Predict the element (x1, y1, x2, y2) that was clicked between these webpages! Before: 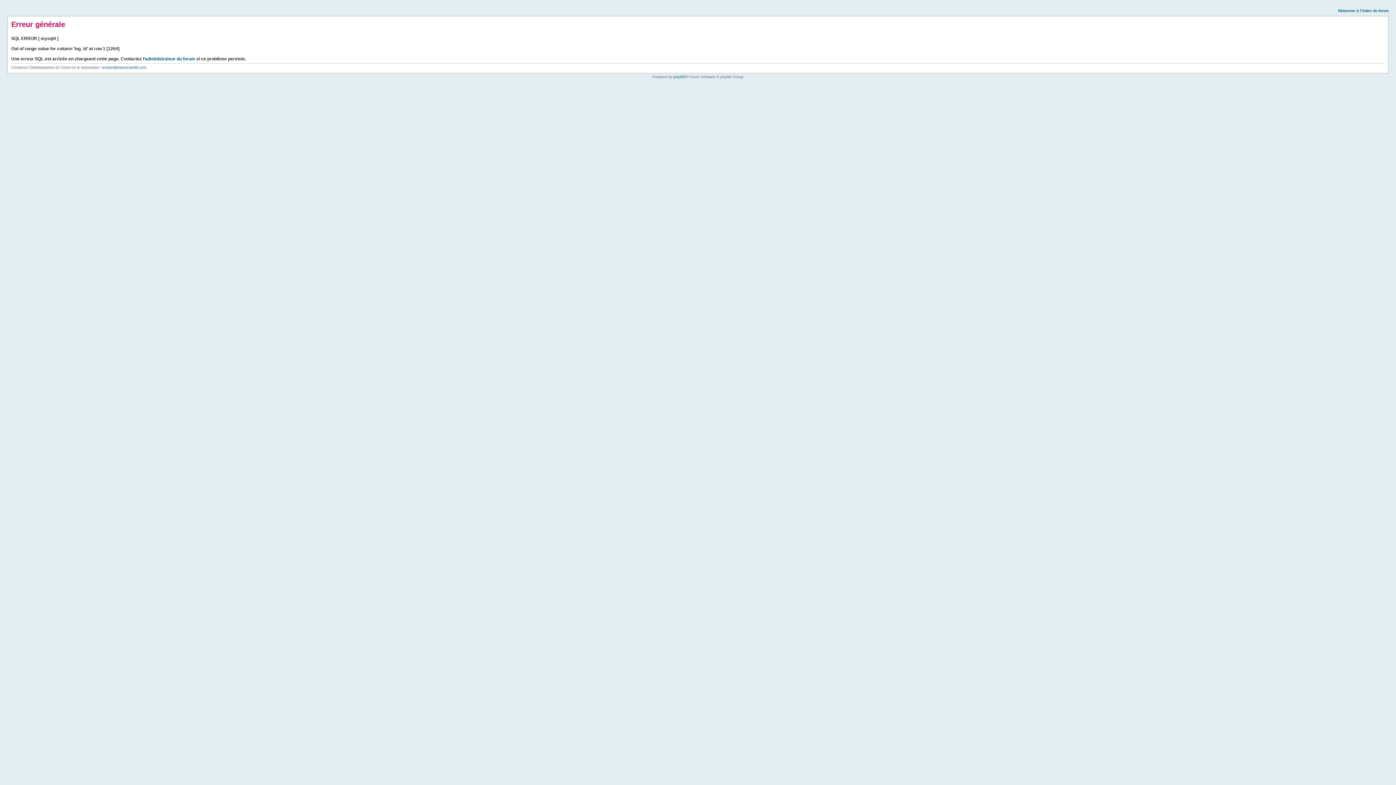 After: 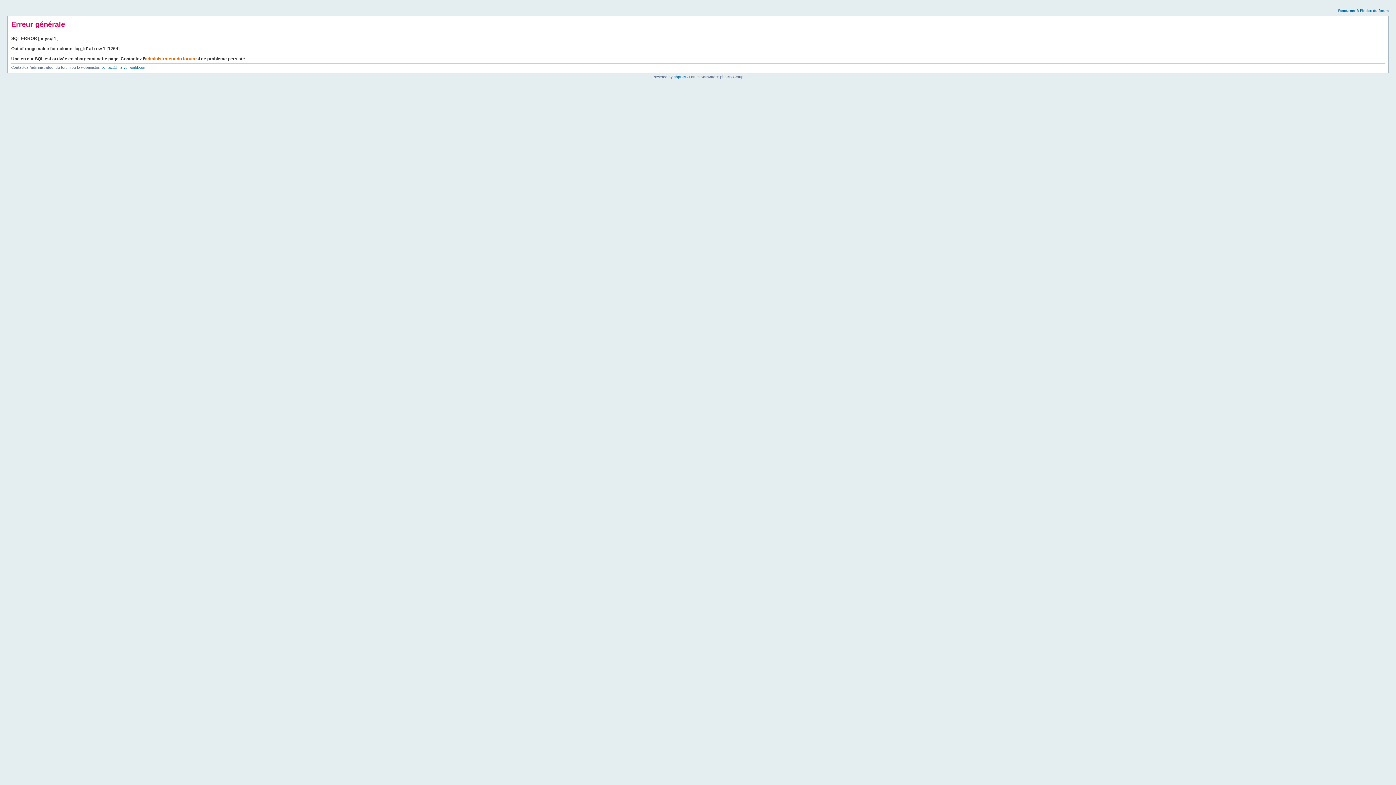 Action: label: administrateur du forum bbox: (145, 56, 195, 61)